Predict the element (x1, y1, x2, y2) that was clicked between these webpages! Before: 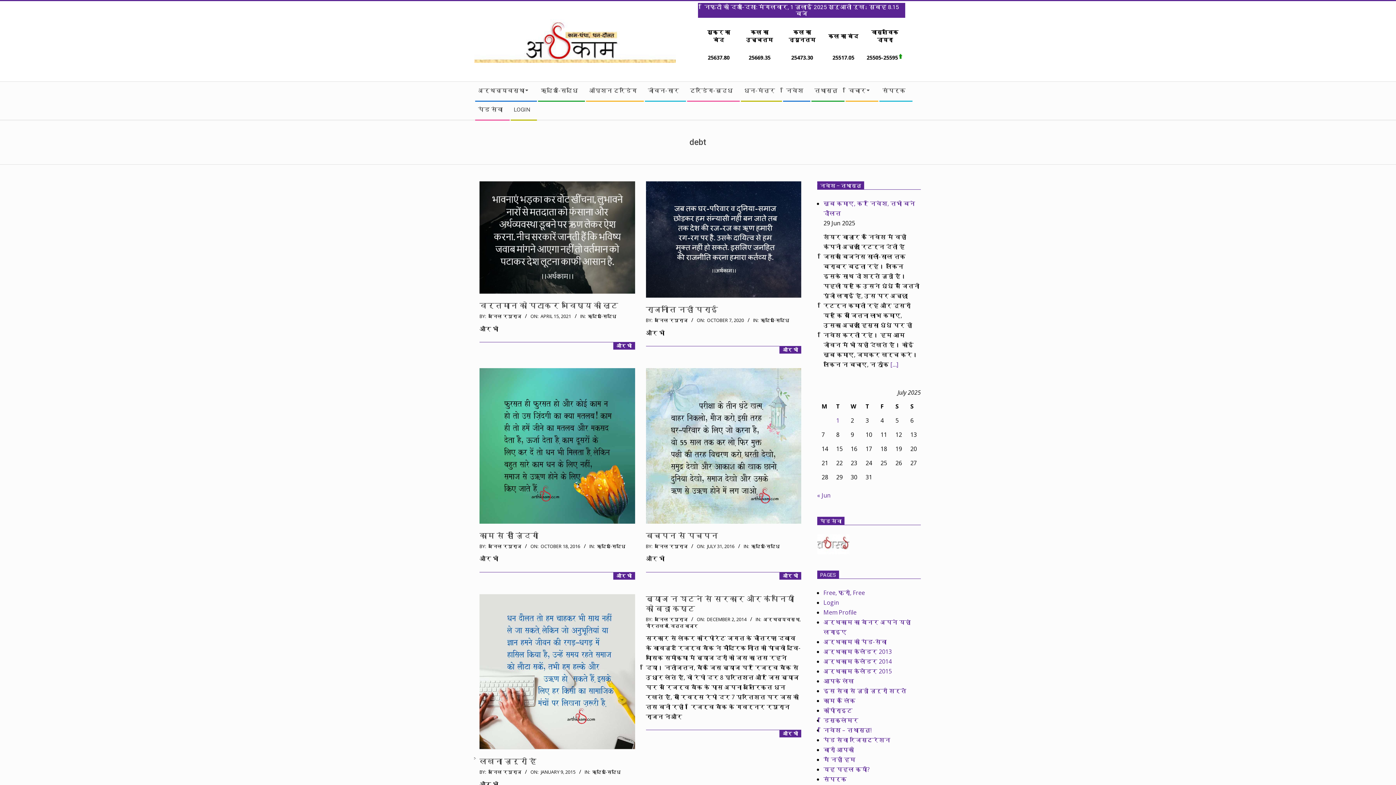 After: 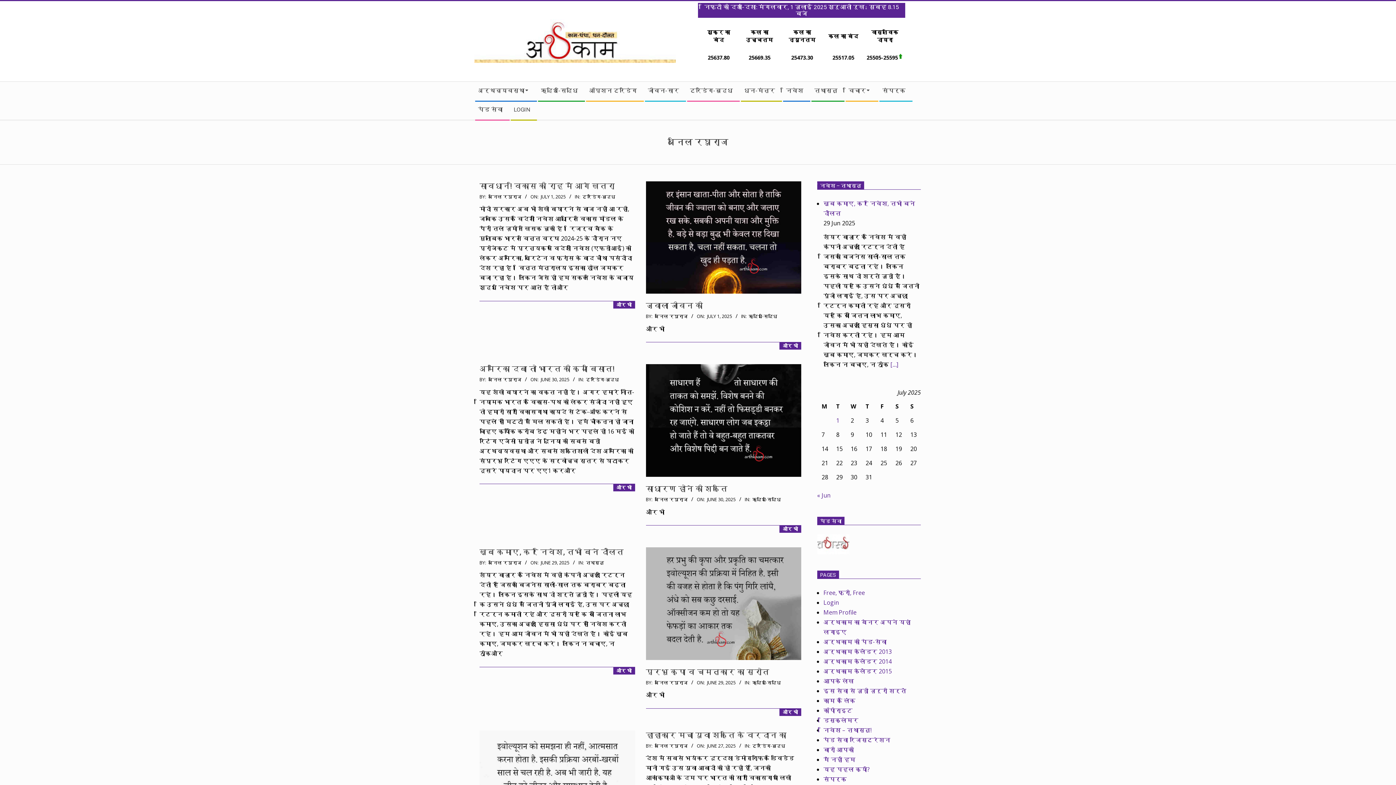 Action: bbox: (654, 317, 687, 323) label: अनिल रघुराज